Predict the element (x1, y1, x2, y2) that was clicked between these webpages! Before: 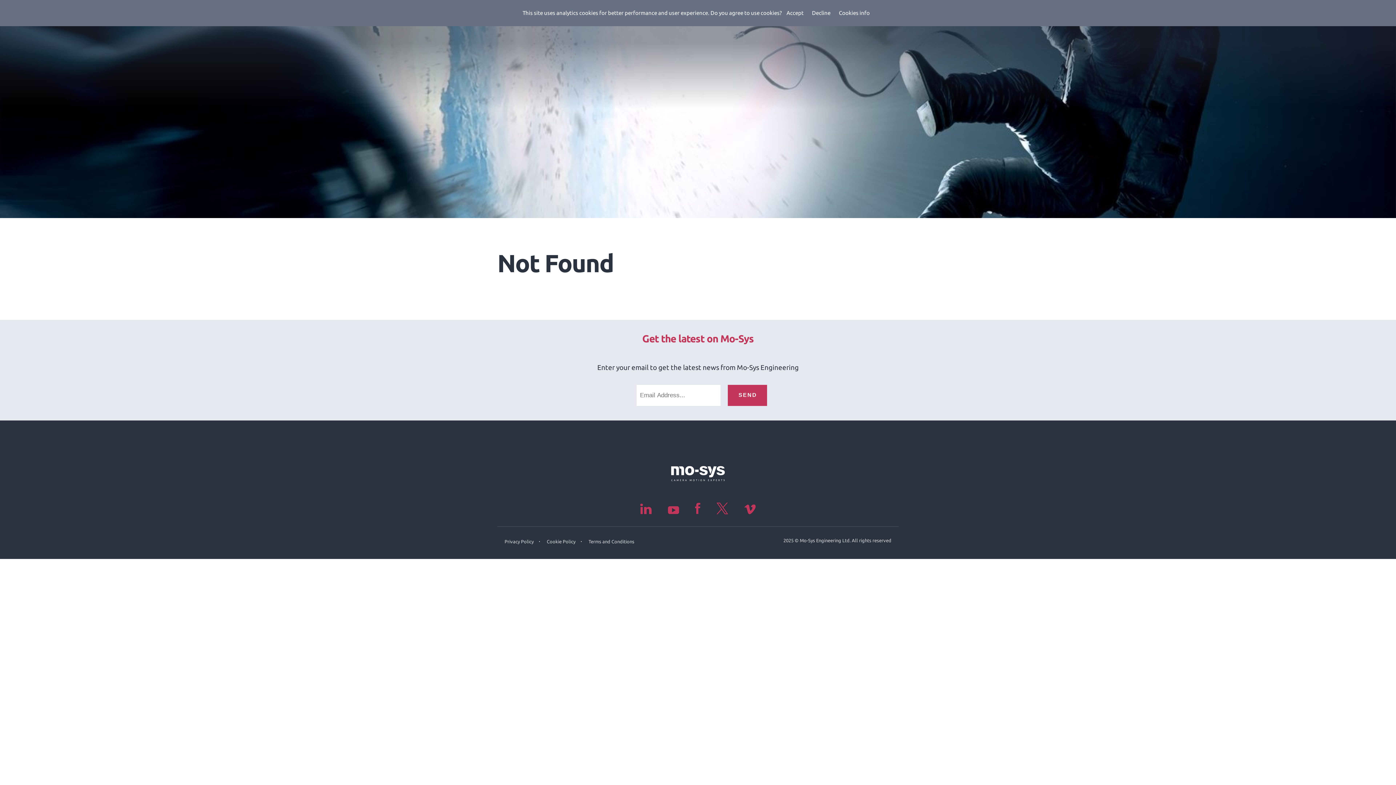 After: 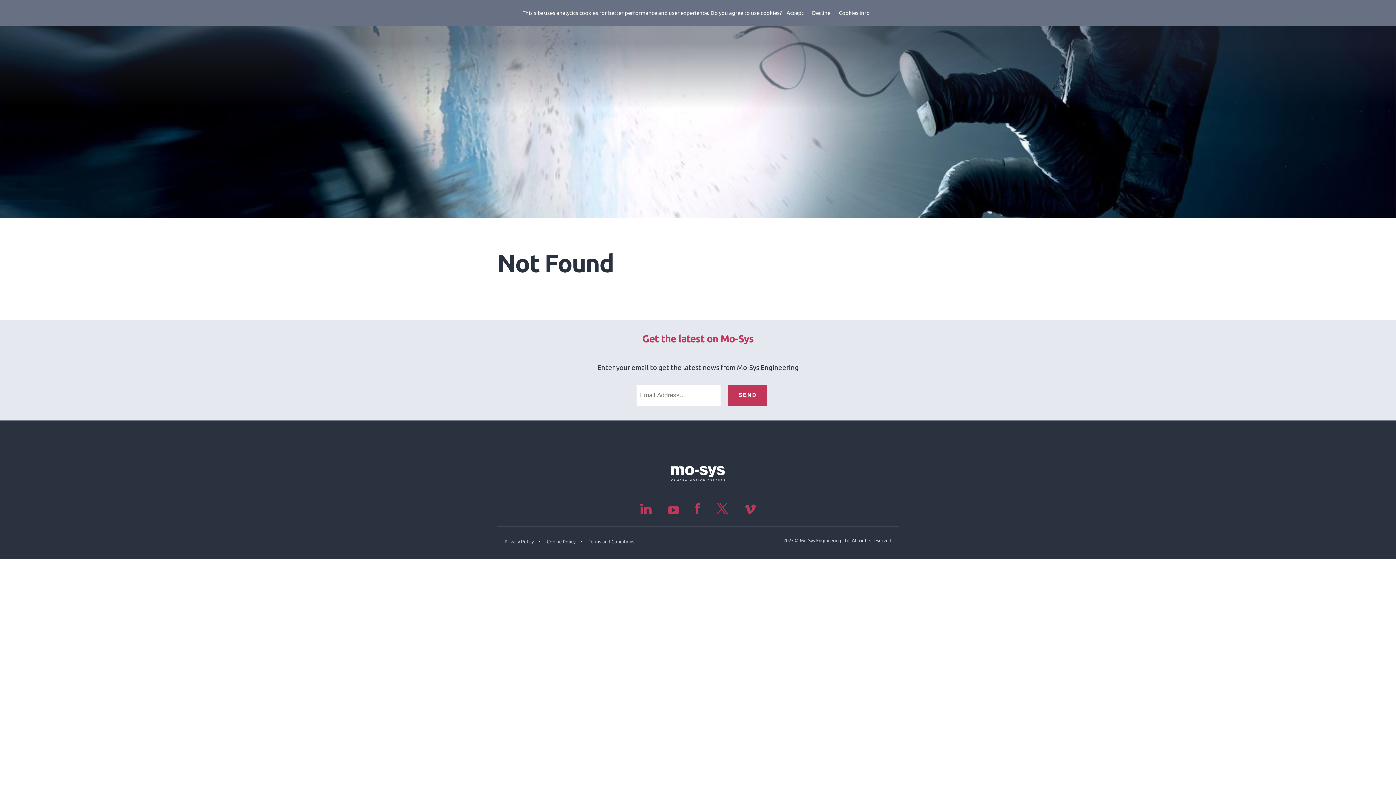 Action: label:   bbox: (633, 509, 660, 515)